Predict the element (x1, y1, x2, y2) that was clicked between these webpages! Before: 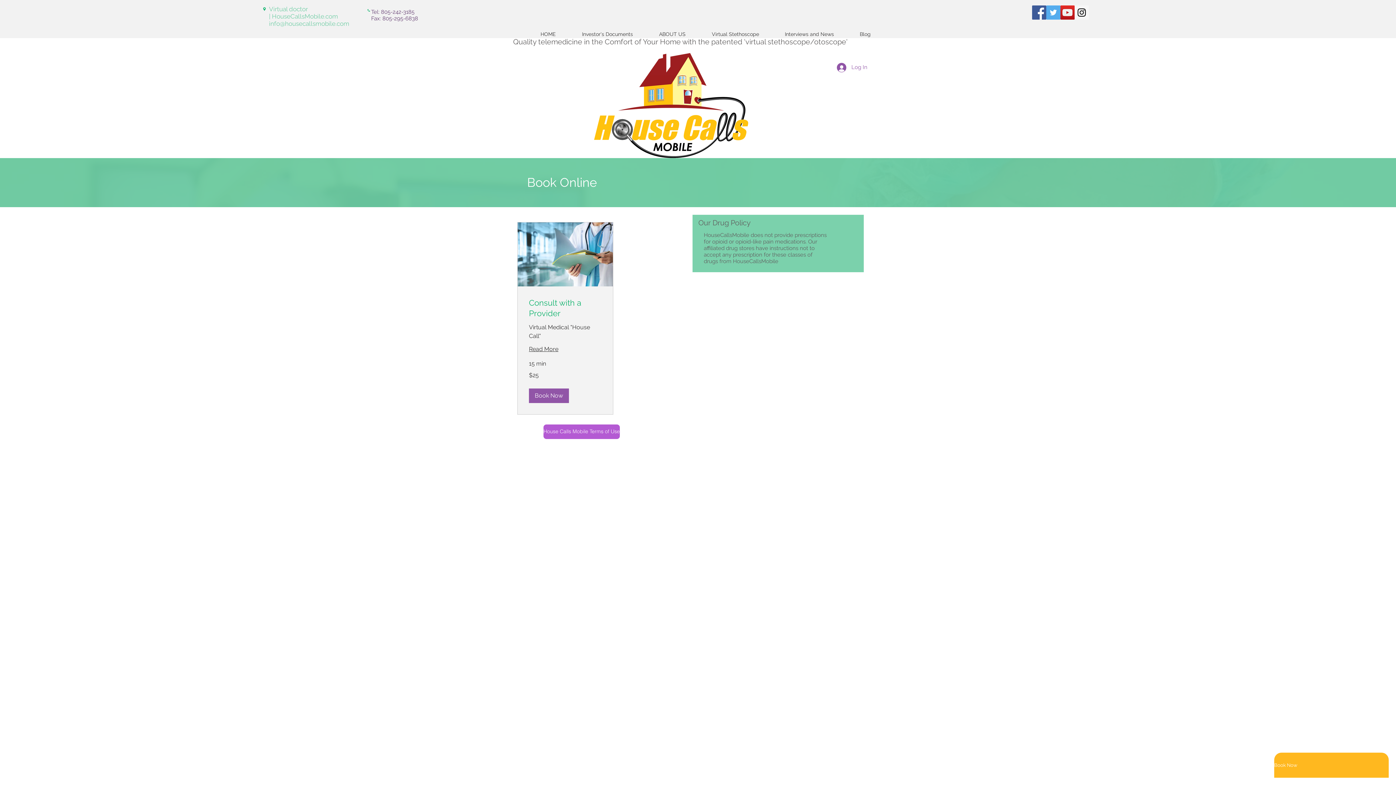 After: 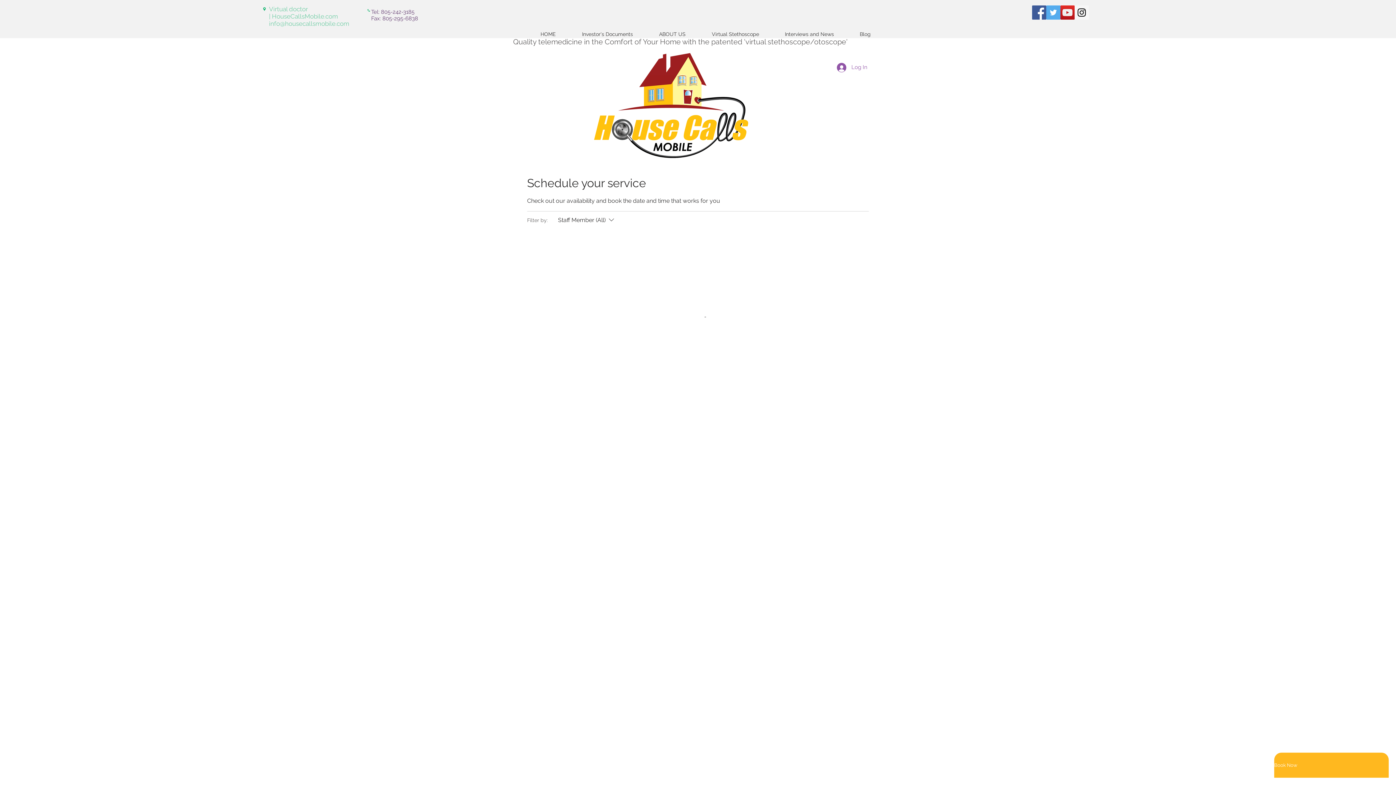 Action: label: Book Now bbox: (529, 388, 569, 403)